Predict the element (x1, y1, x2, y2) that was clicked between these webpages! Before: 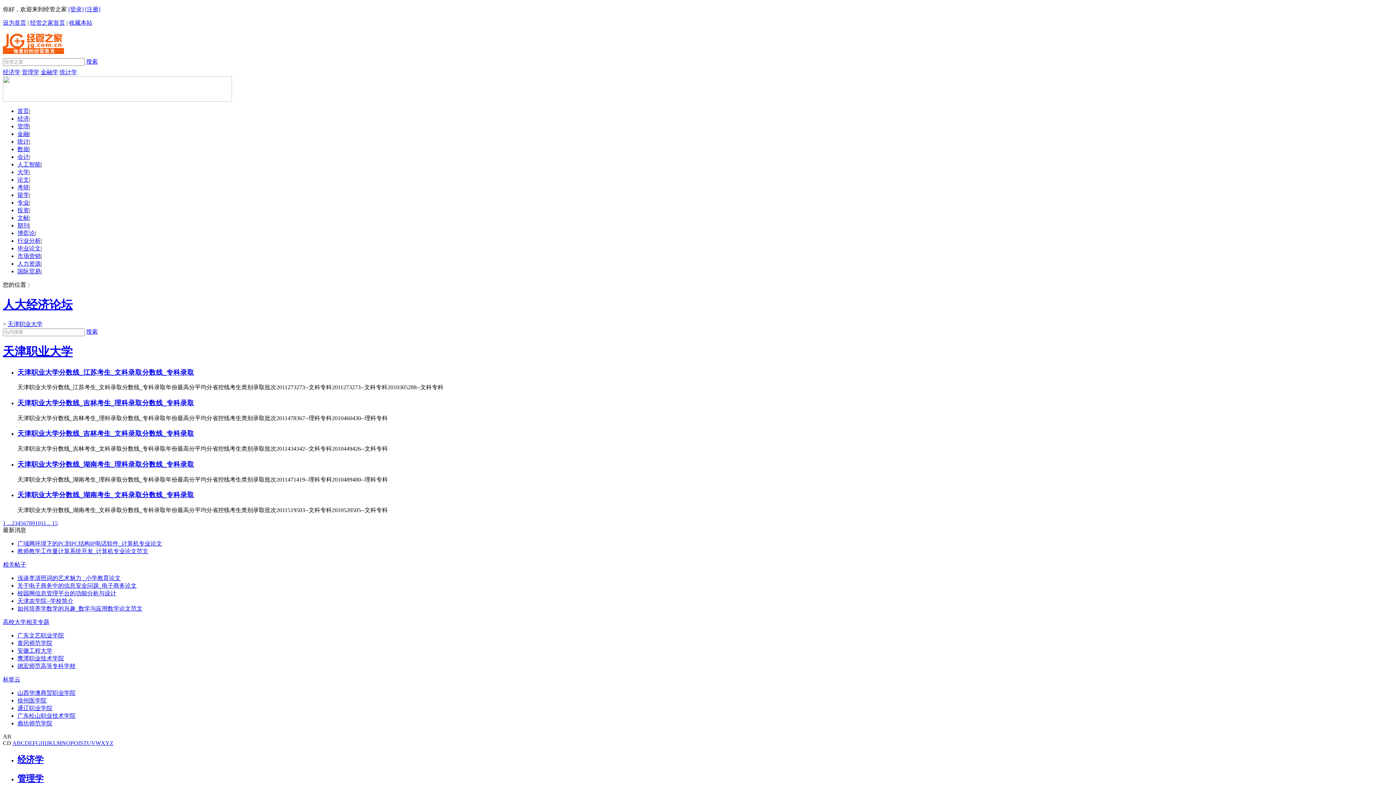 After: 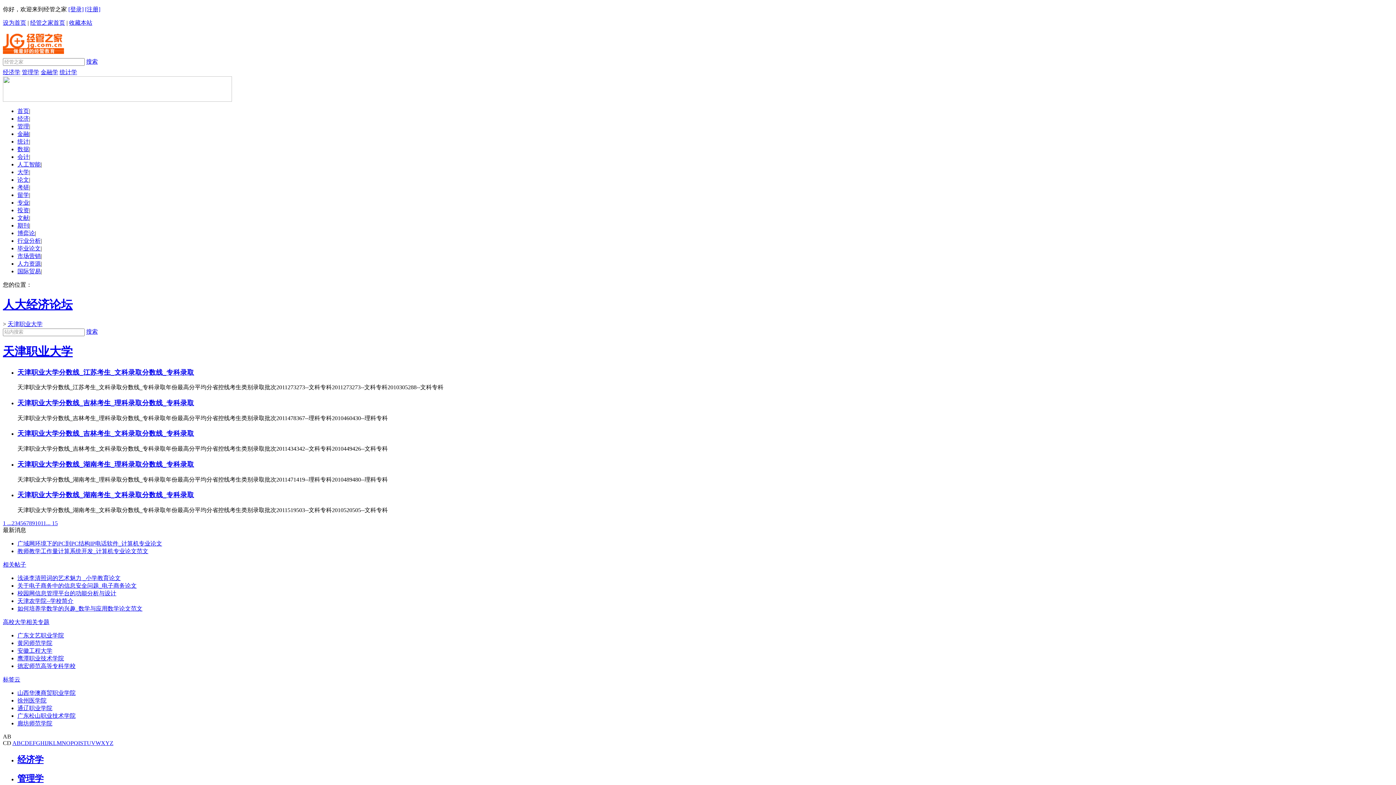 Action: bbox: (17, 138, 29, 144) label: 统计